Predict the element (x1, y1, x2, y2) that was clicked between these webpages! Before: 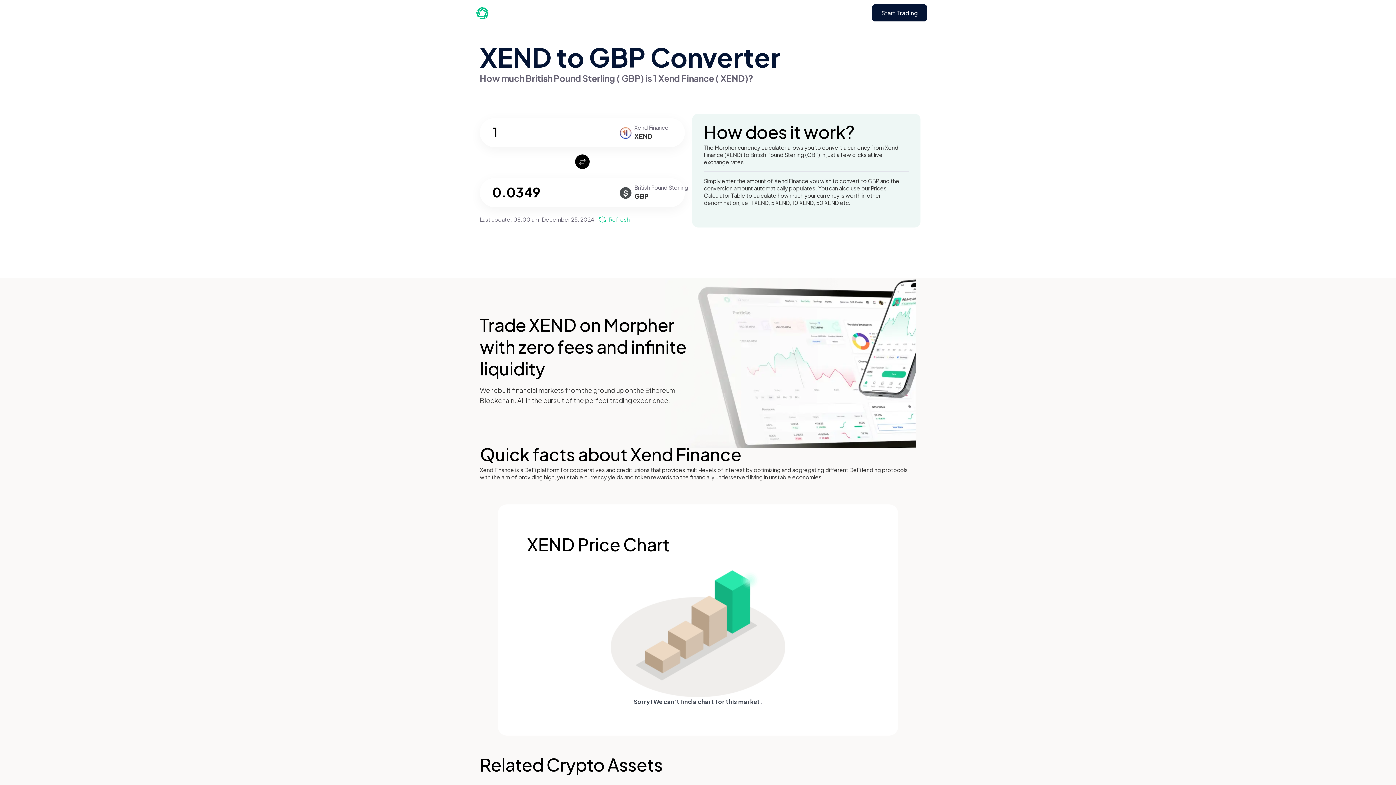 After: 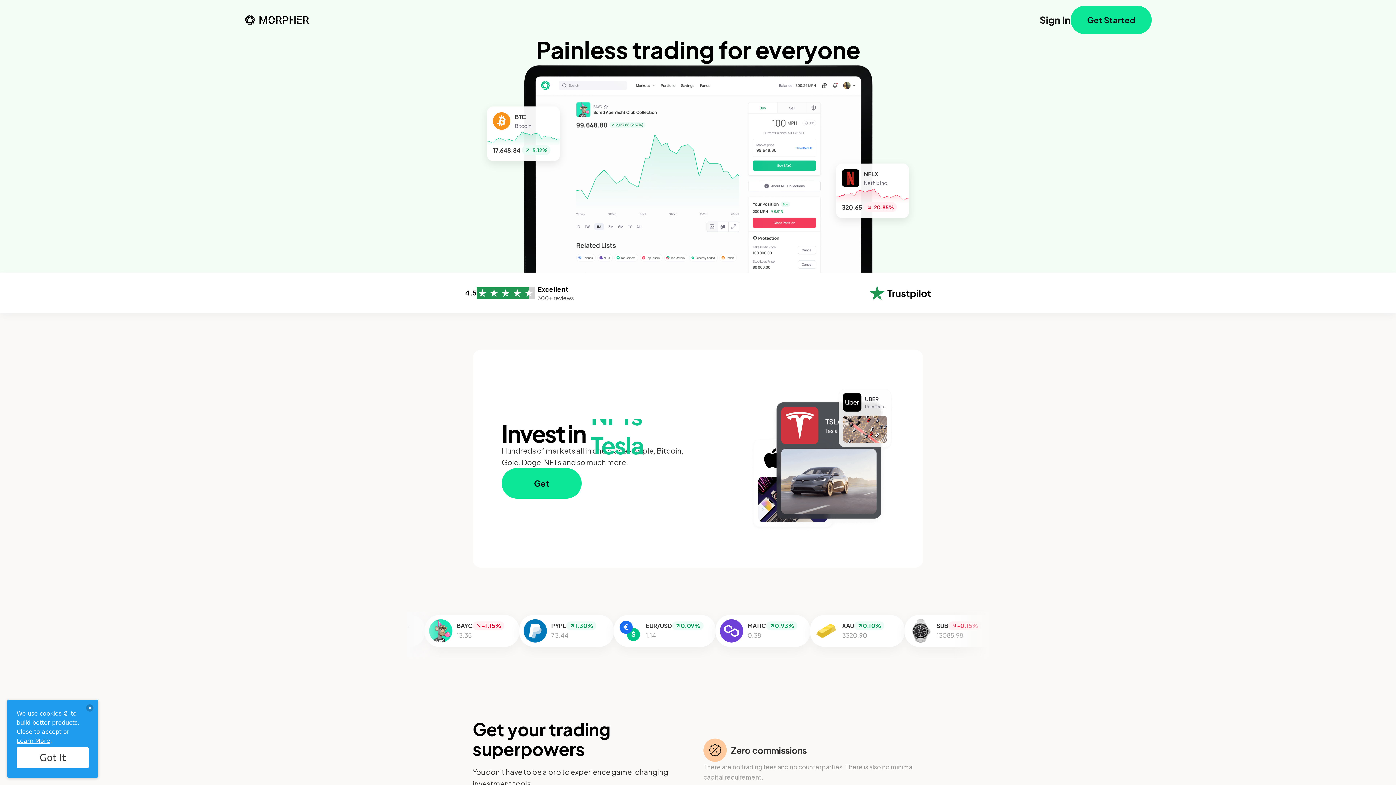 Action: bbox: (461, 6, 488, 19)